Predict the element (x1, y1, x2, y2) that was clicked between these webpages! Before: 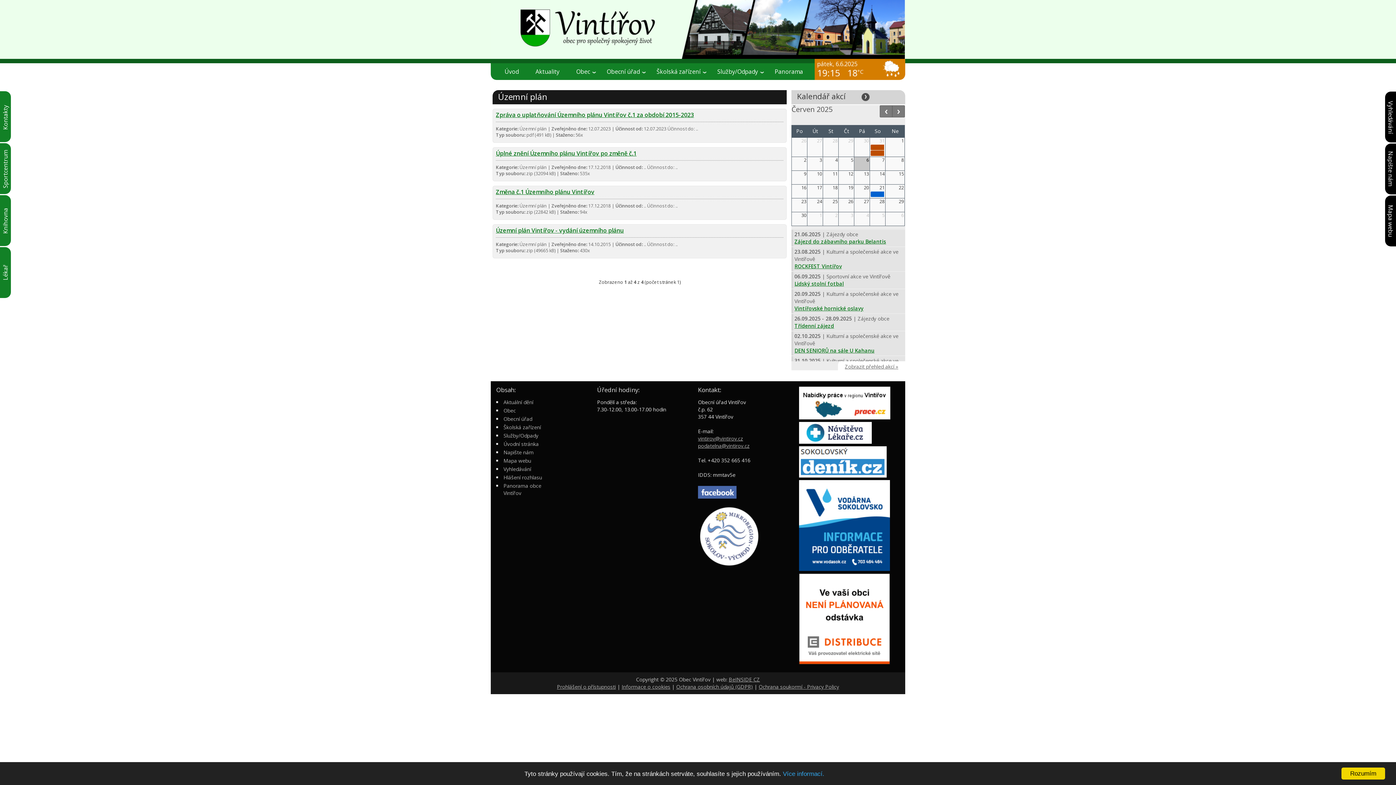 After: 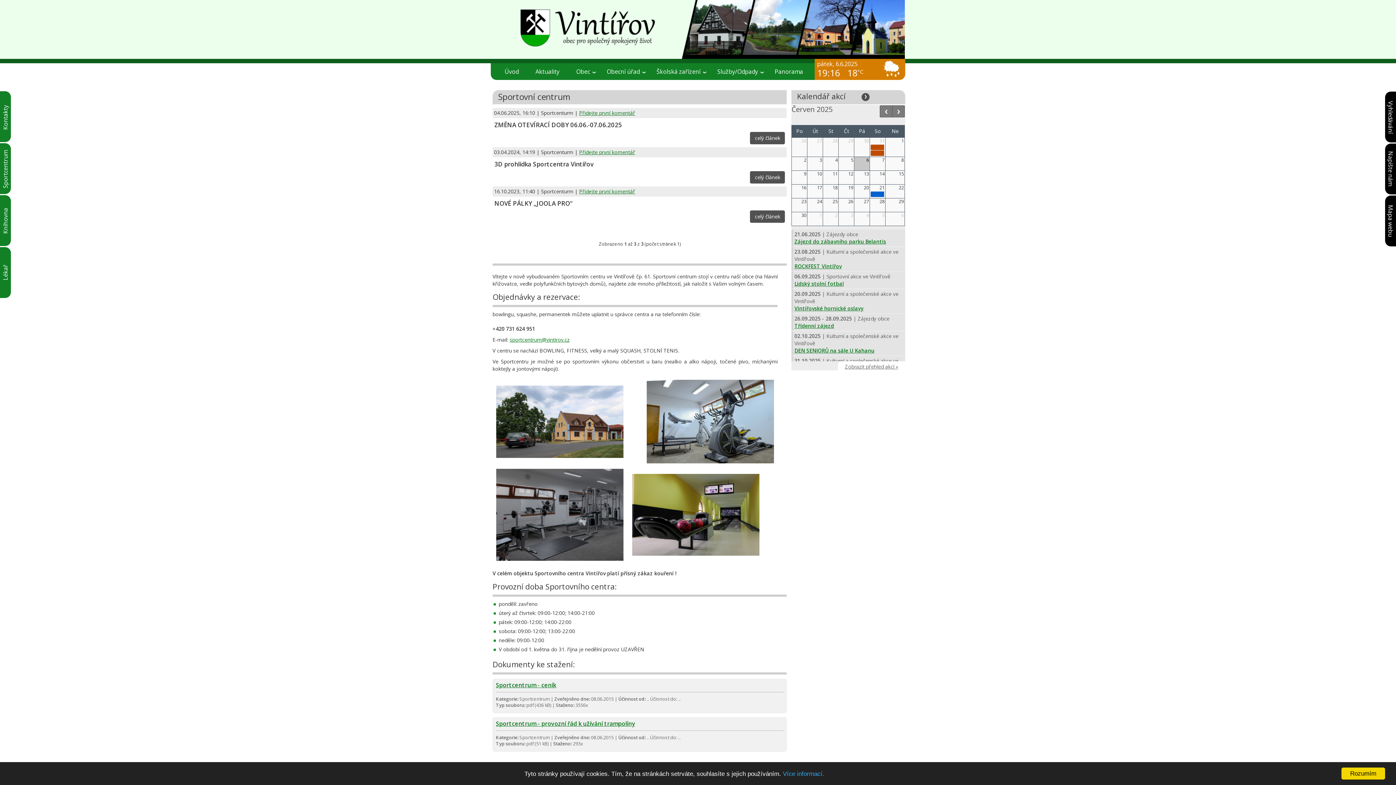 Action: bbox: (0, 178, 10, 186) label: Sportcentrum